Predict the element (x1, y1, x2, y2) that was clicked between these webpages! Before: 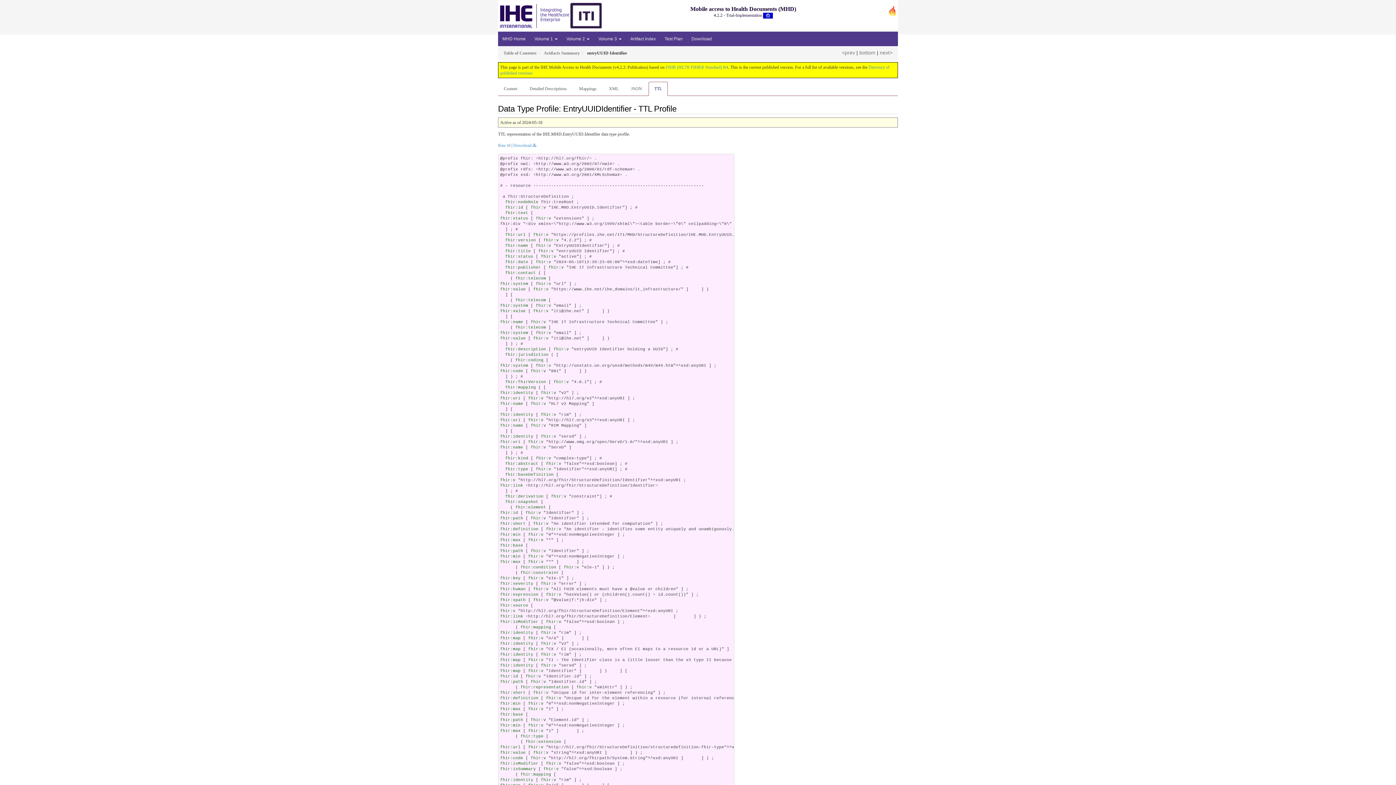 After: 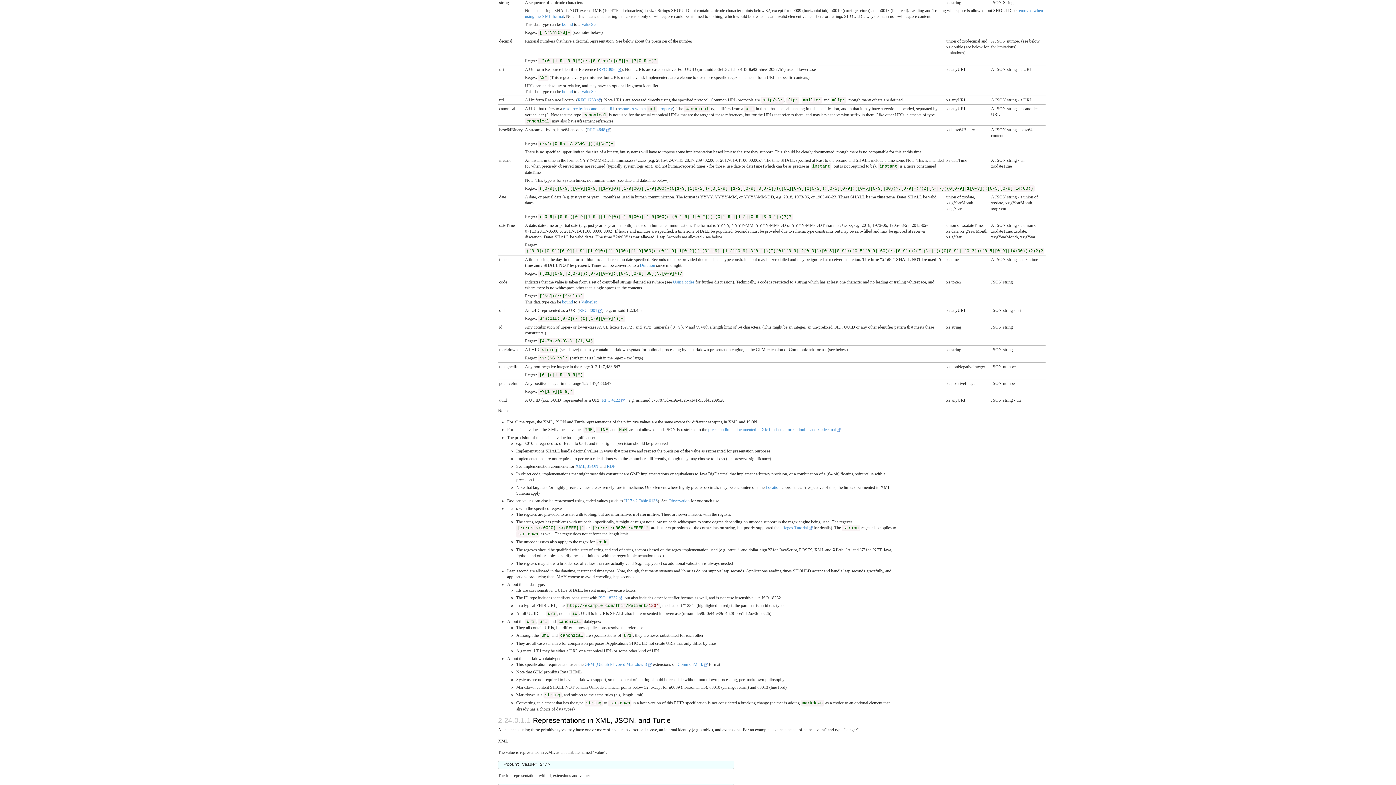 Action: bbox: (528, 636, 543, 640) label: fhir:v